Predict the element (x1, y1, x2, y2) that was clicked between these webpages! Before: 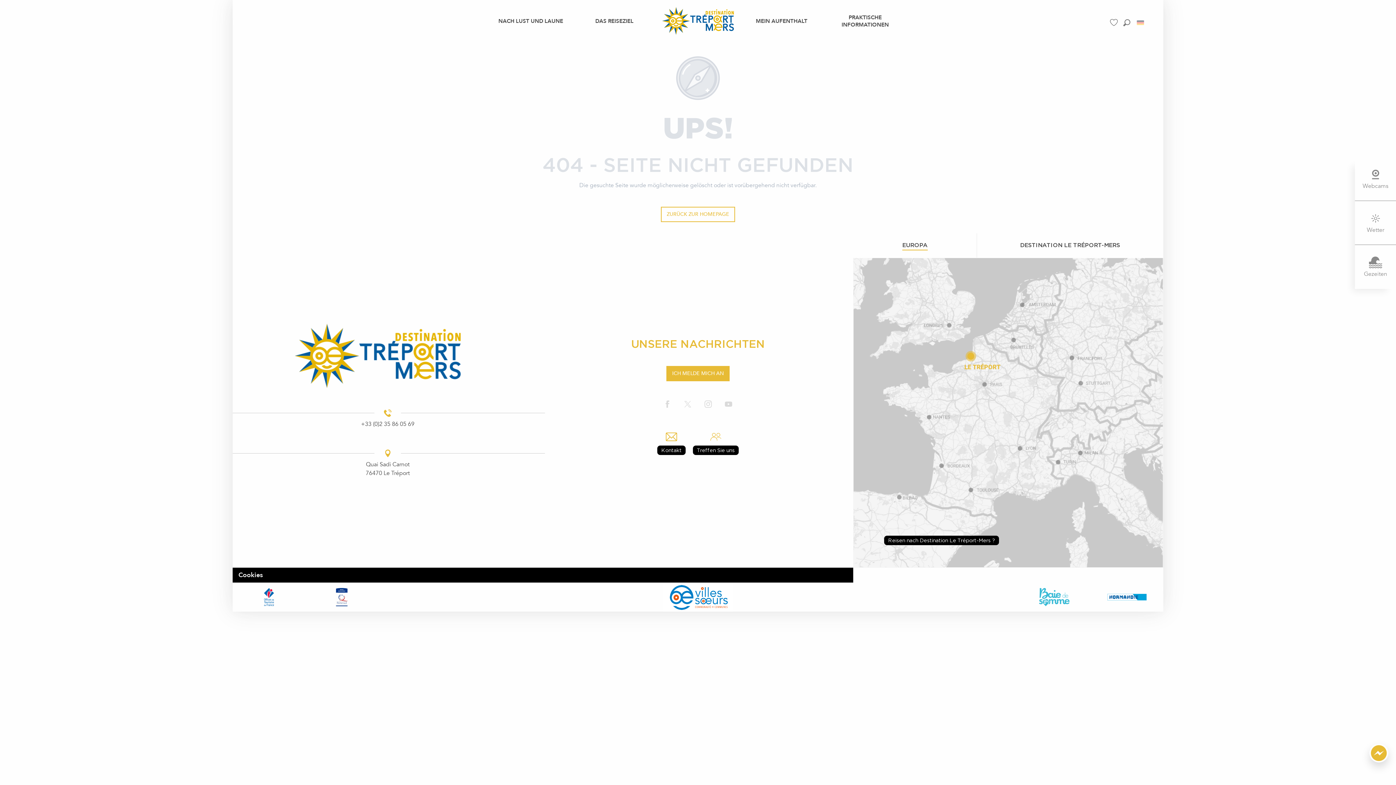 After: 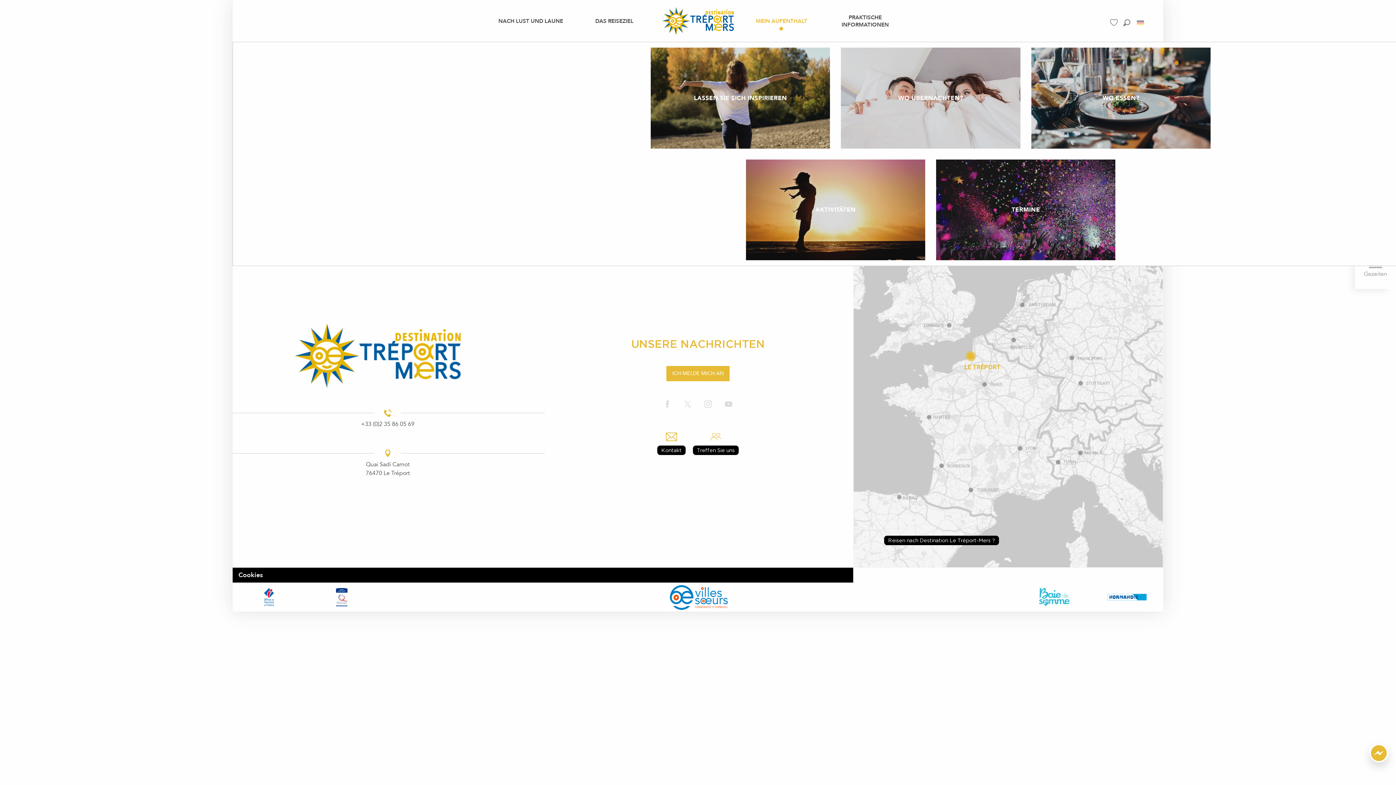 Action: label: MEIN AUFENTHALT bbox: (750, 13, 813, 28)